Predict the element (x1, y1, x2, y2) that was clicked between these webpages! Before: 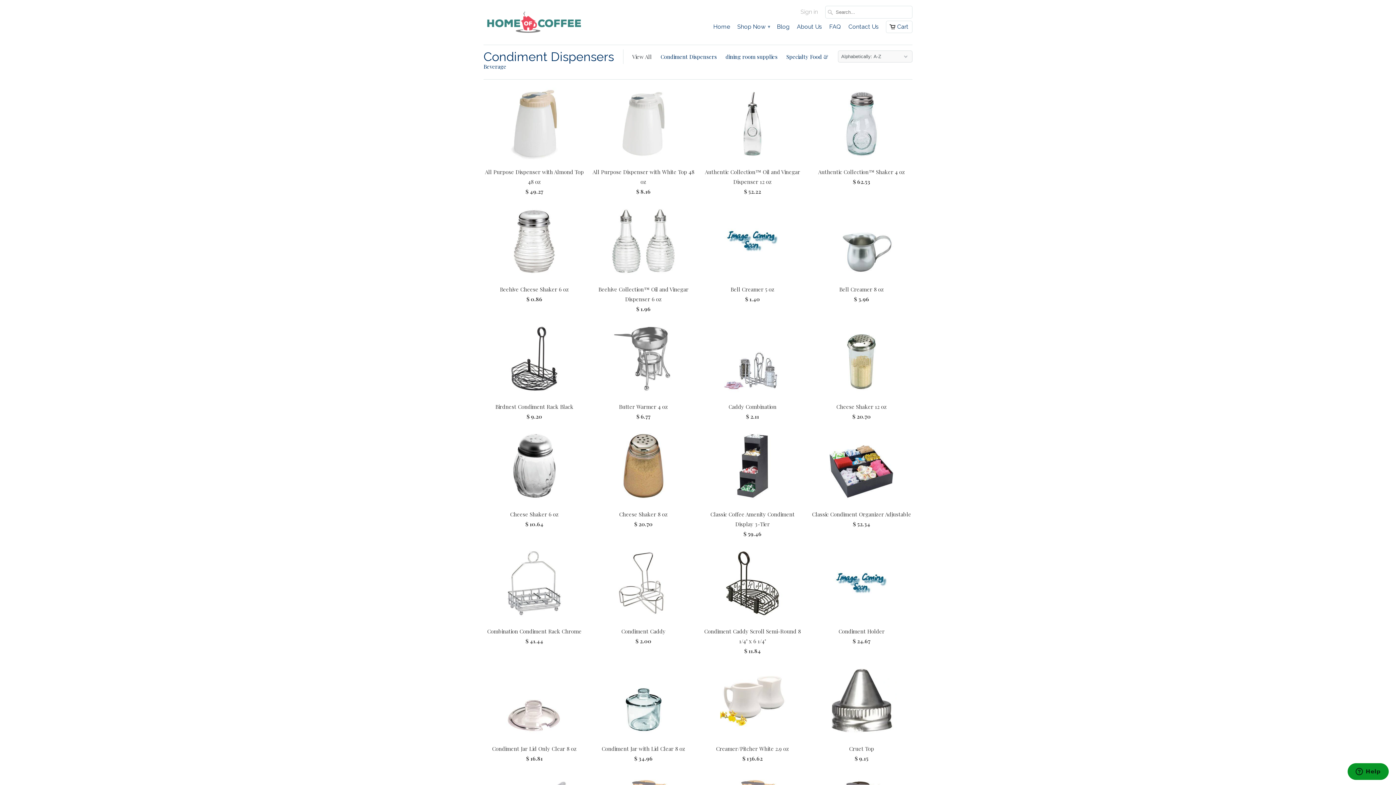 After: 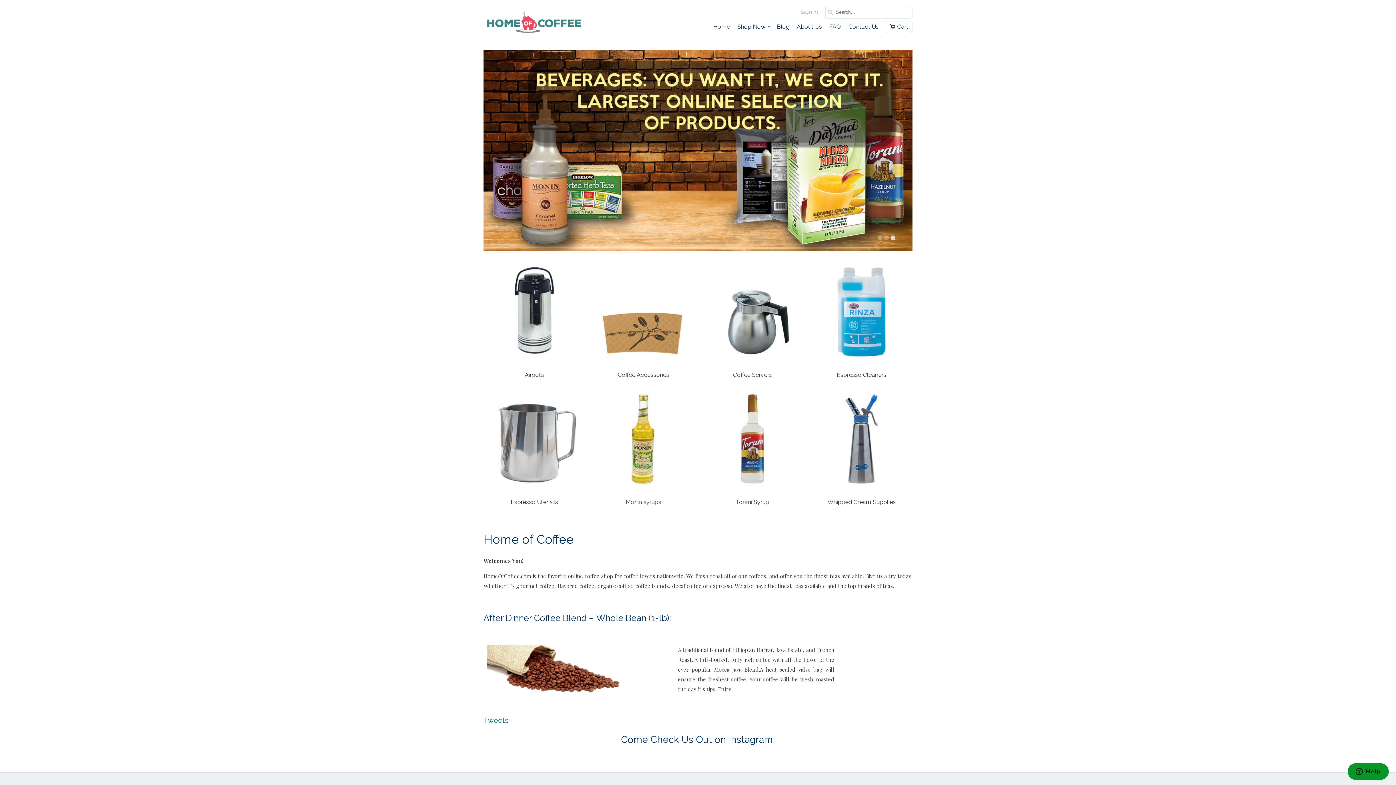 Action: label: Home bbox: (713, 23, 730, 33)